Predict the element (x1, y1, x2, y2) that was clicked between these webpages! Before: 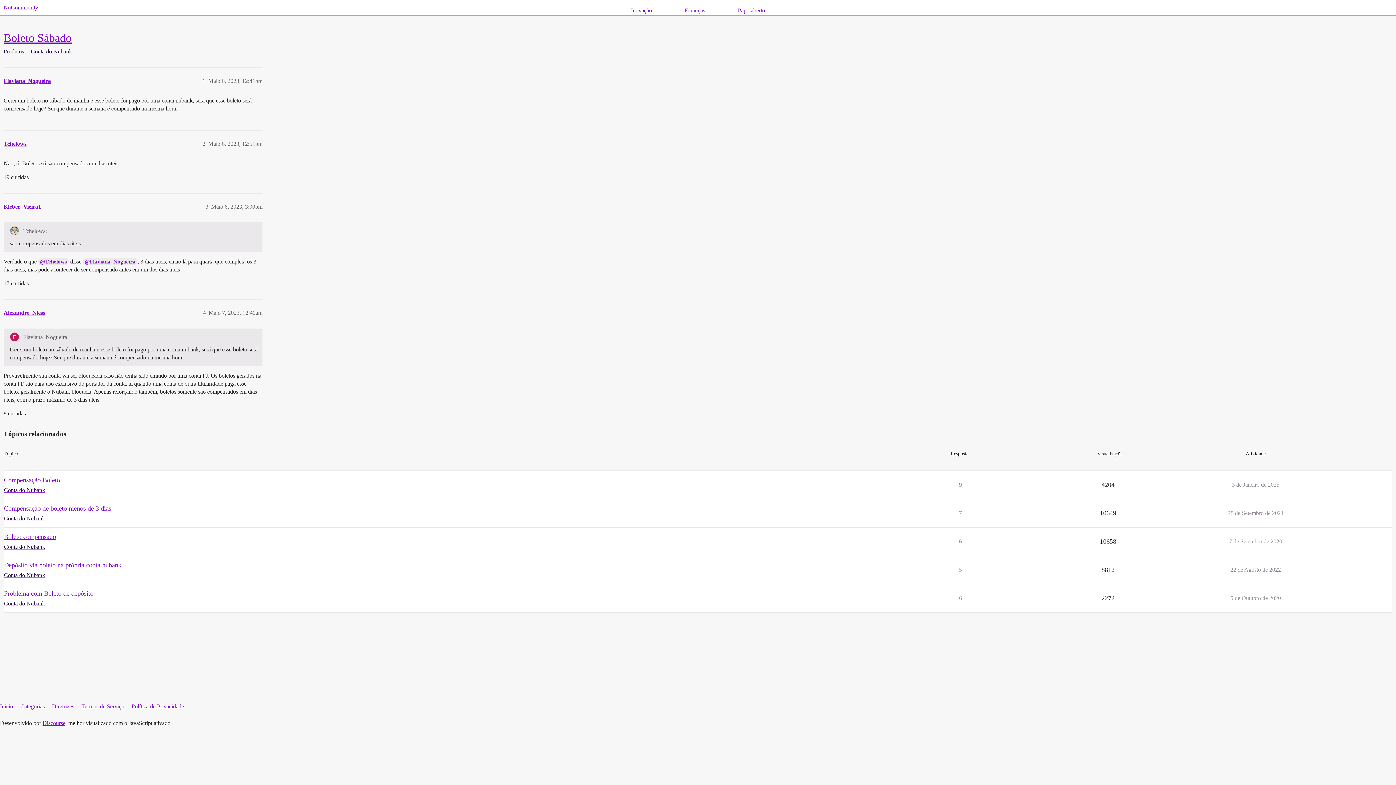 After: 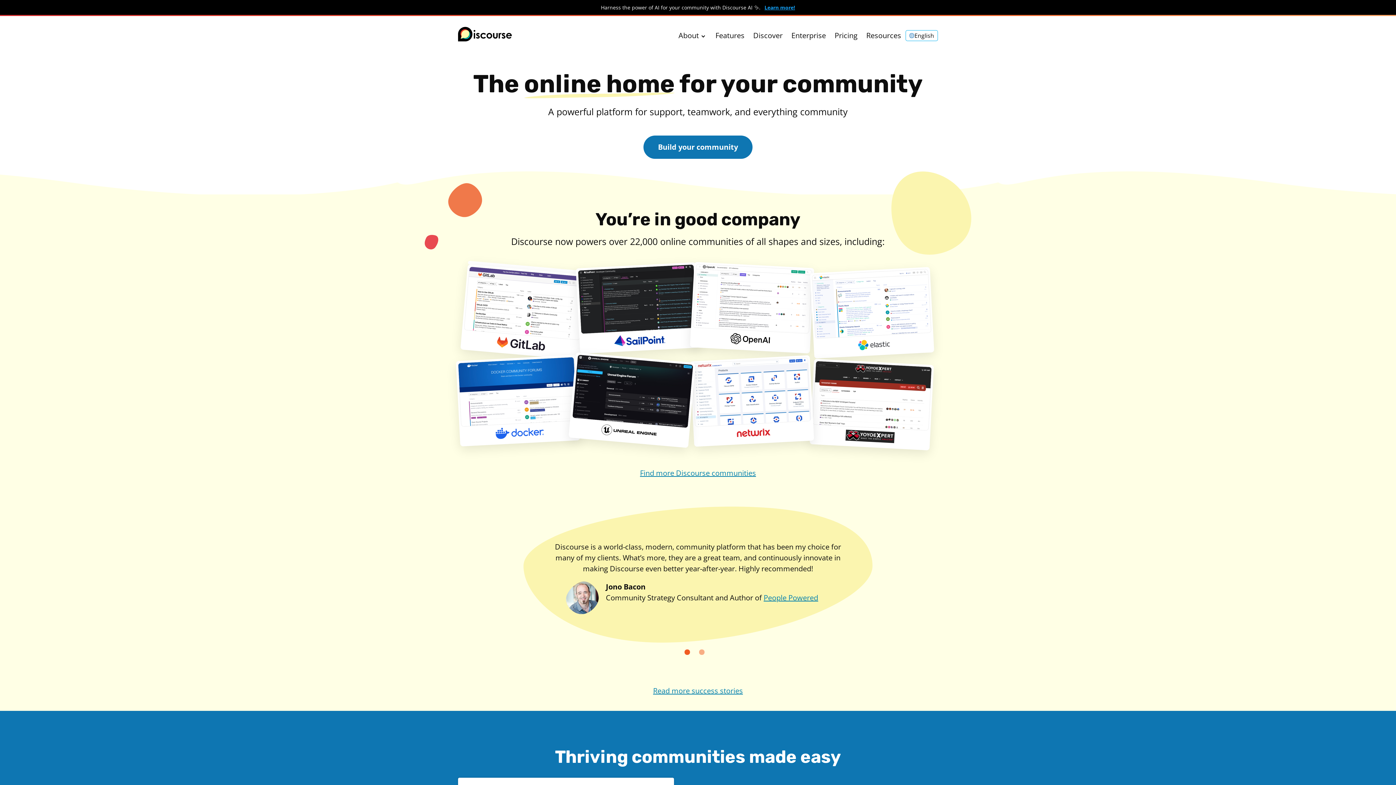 Action: bbox: (42, 720, 65, 726) label: Discourse